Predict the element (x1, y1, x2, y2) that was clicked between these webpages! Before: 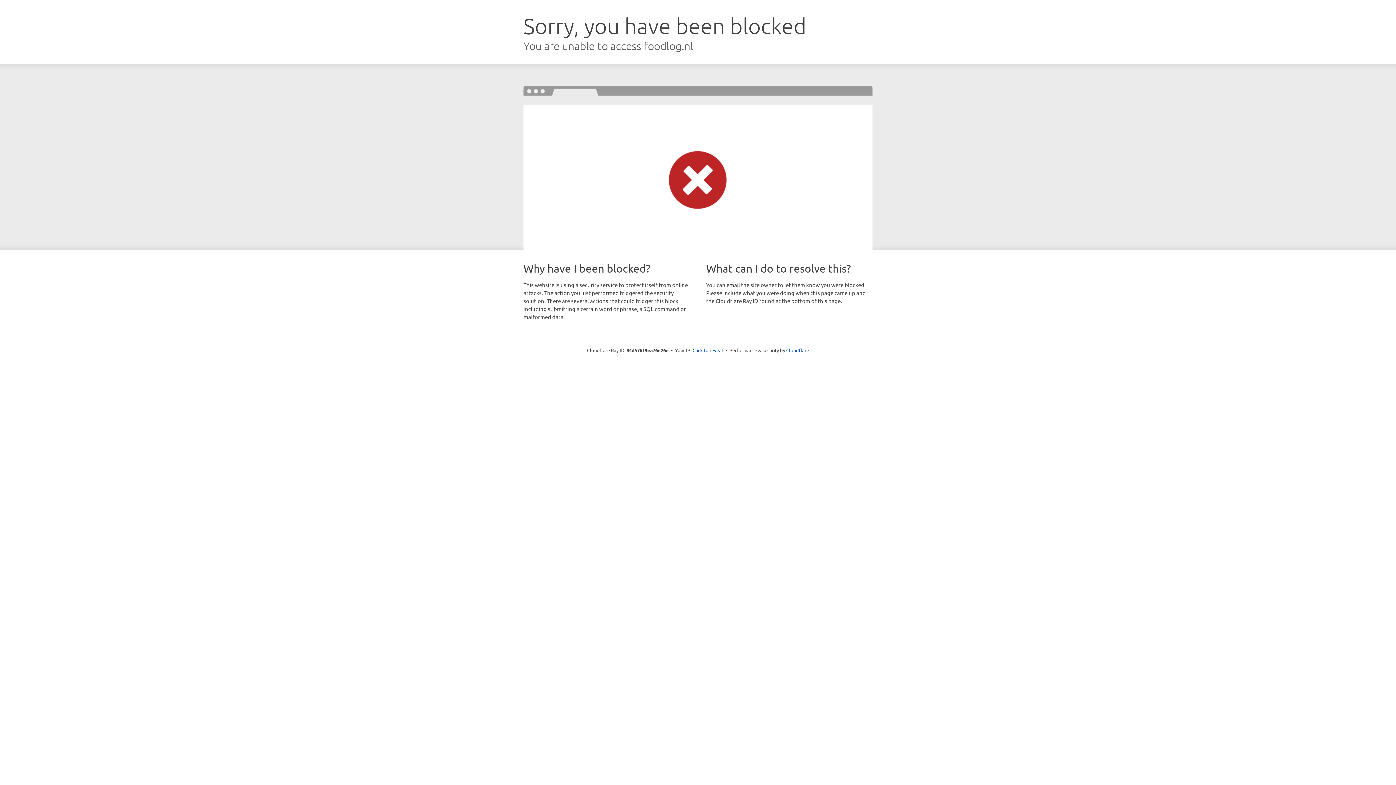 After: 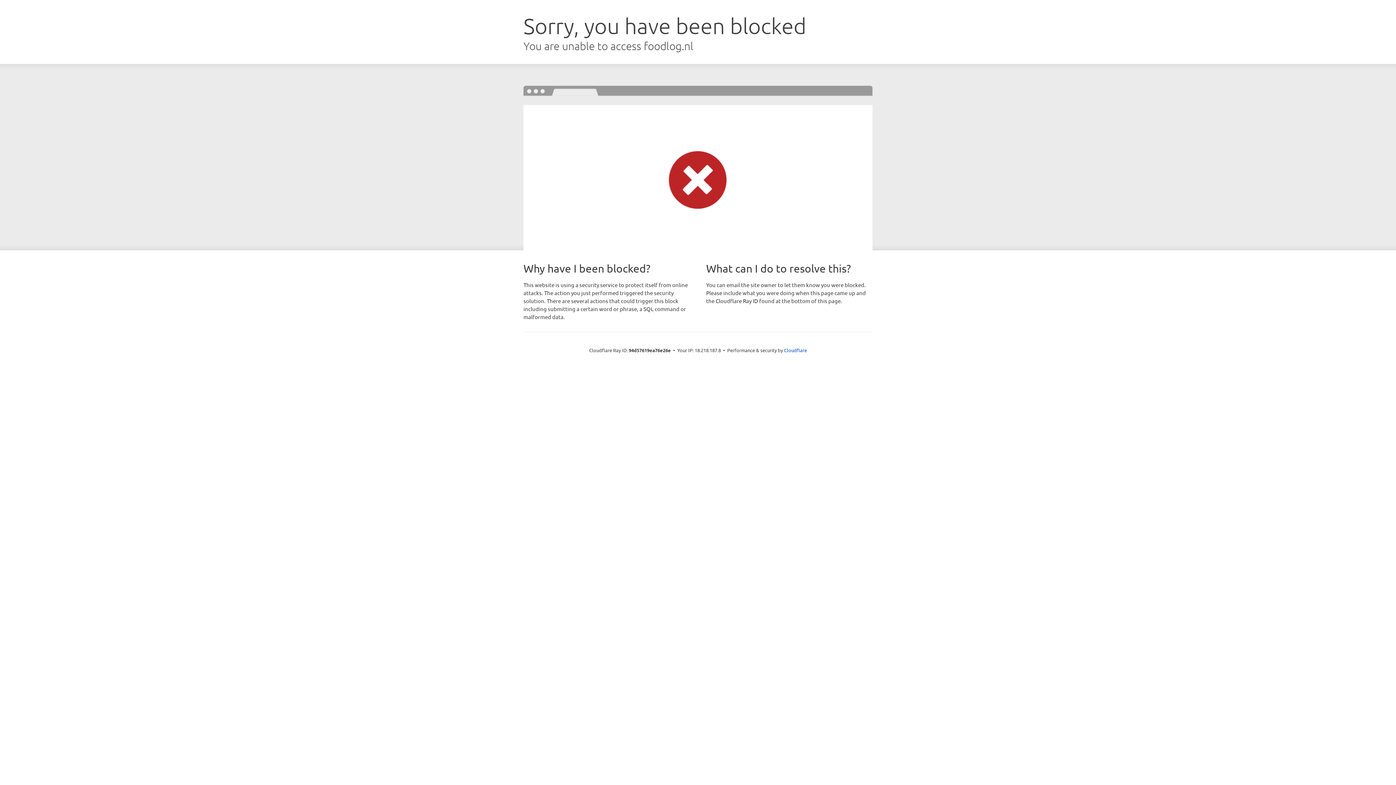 Action: bbox: (692, 346, 723, 353) label: Click to reveal